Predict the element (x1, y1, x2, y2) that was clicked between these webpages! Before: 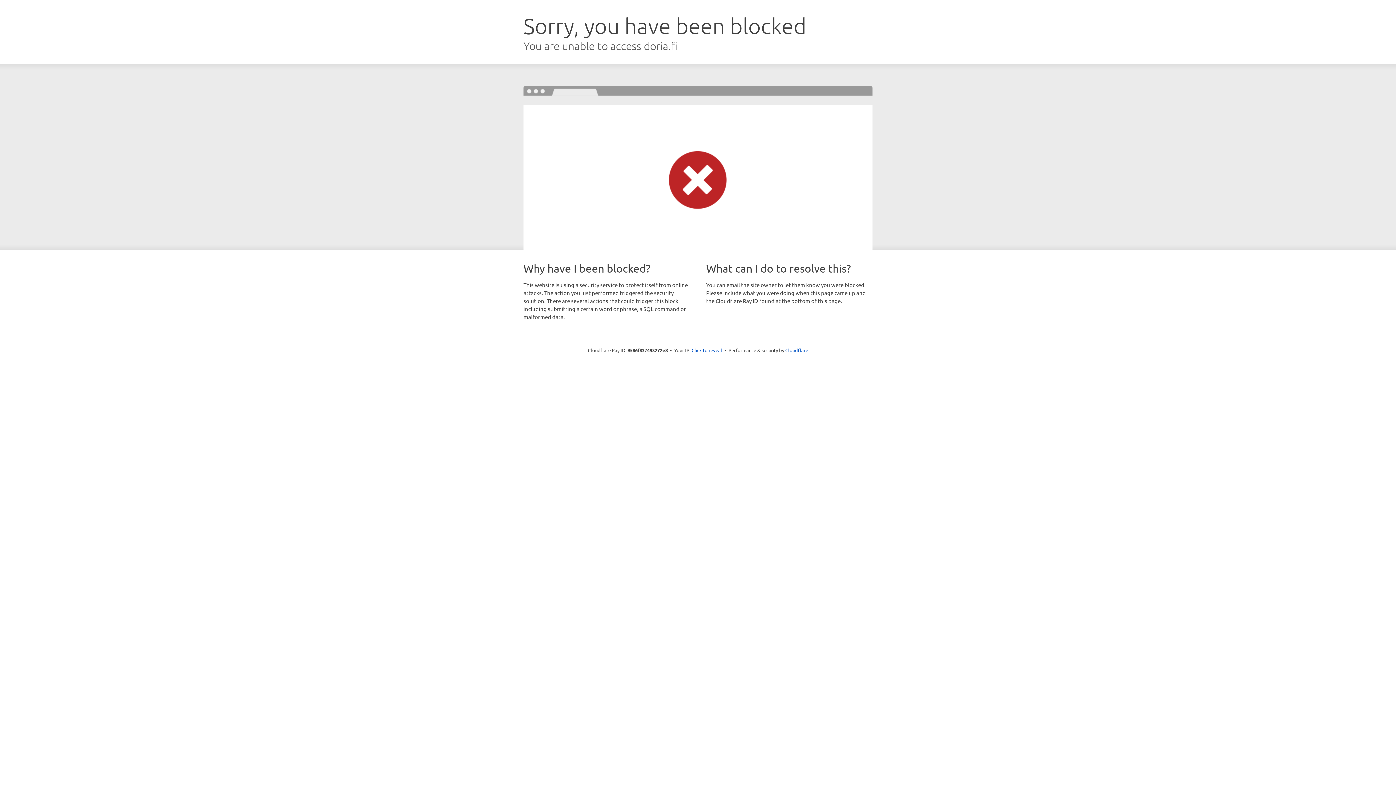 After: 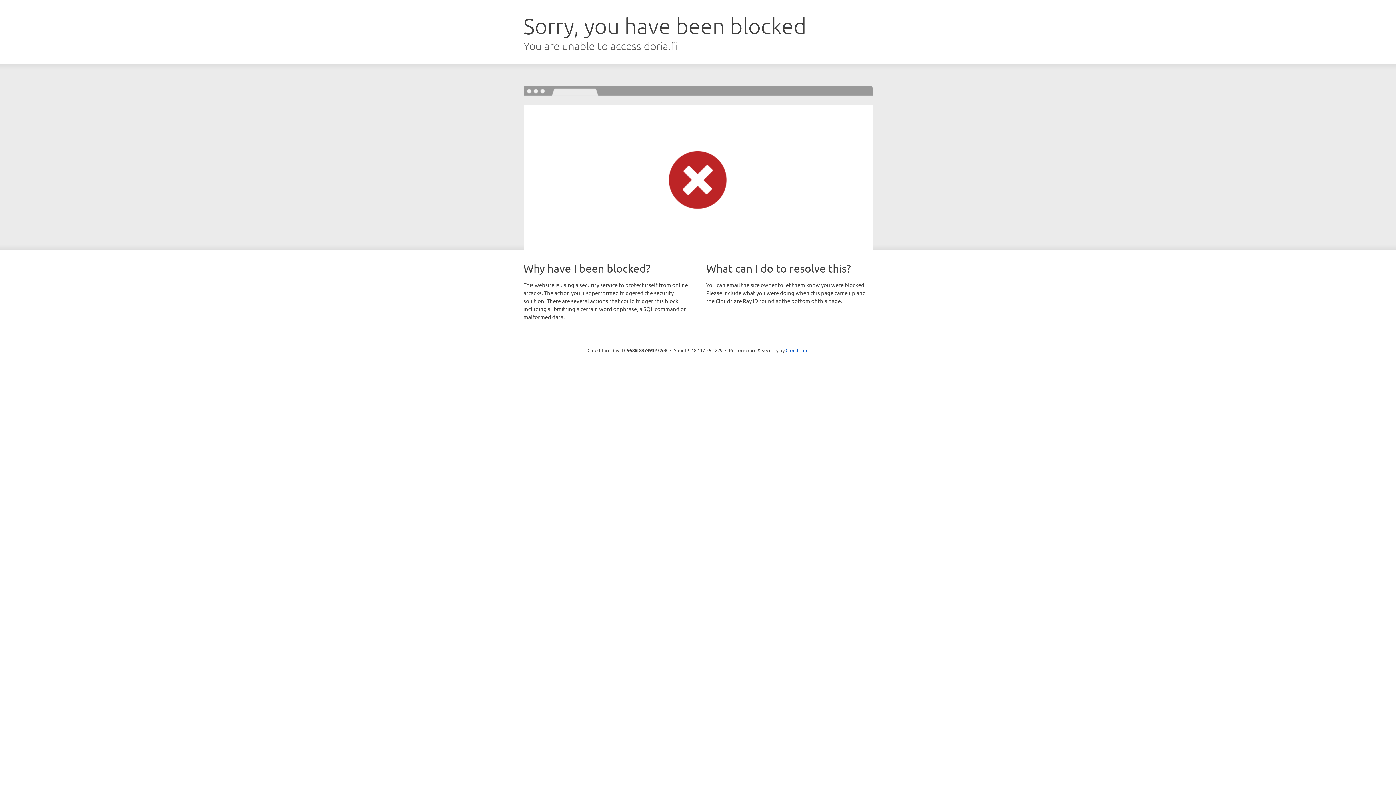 Action: label: Click to reveal bbox: (691, 346, 722, 353)